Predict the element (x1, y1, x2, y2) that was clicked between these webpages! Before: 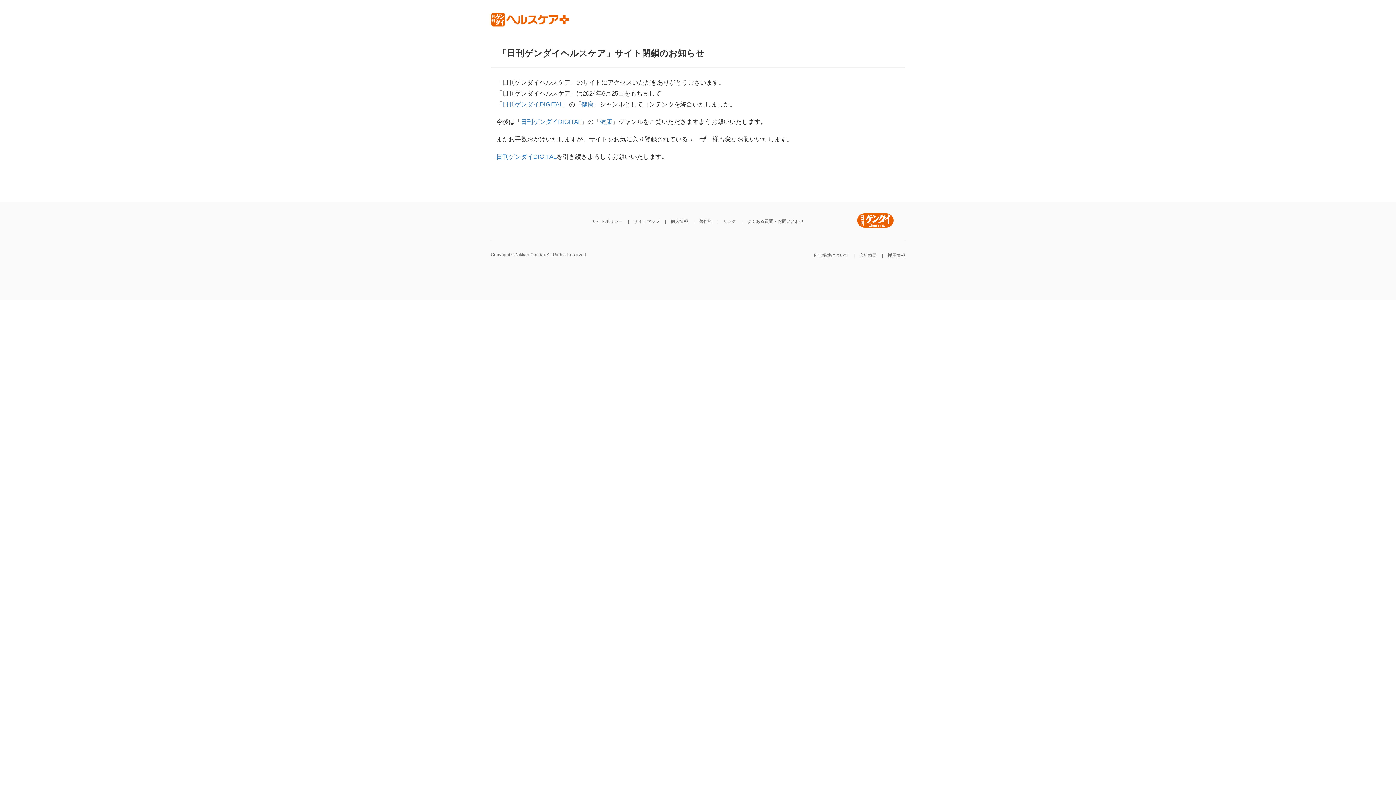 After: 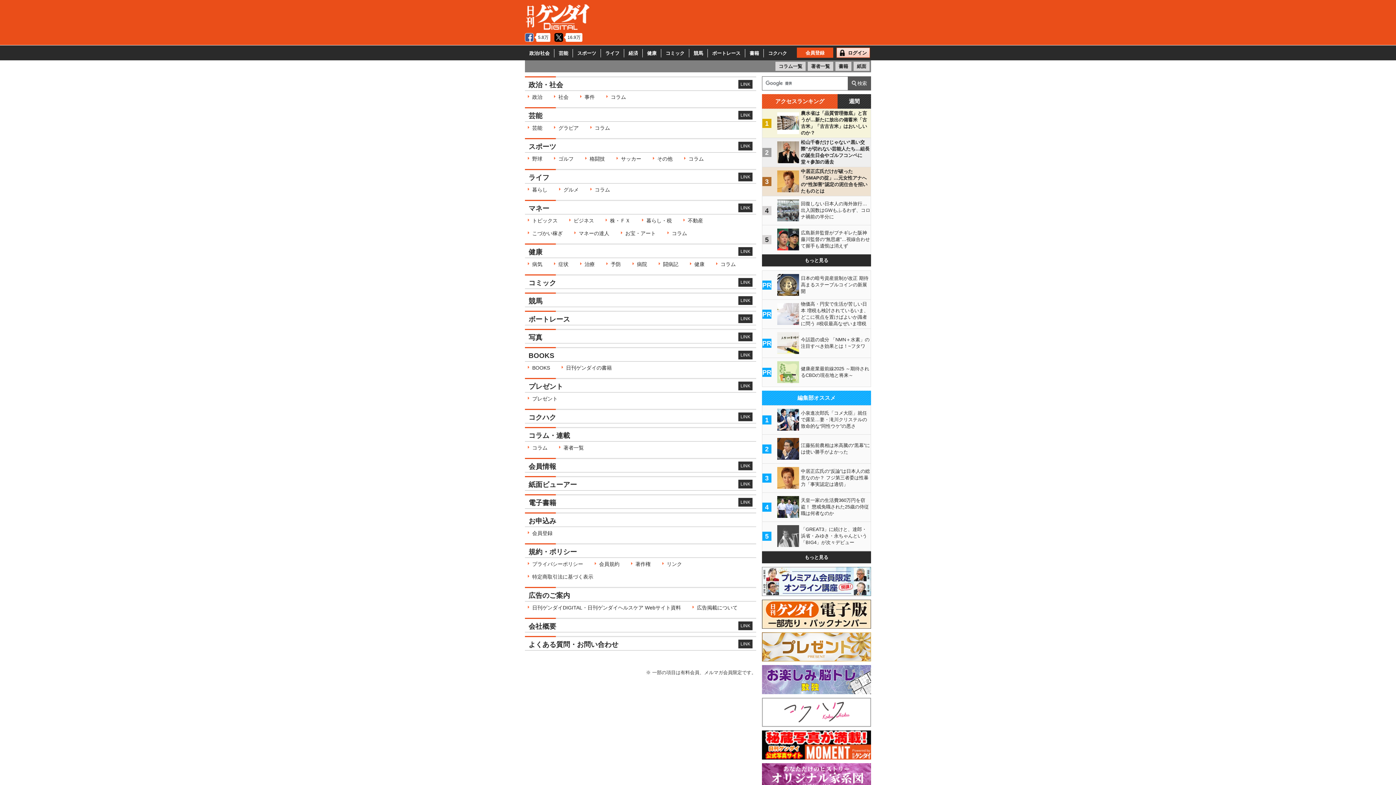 Action: bbox: (633, 217, 660, 225) label: サイトマップ